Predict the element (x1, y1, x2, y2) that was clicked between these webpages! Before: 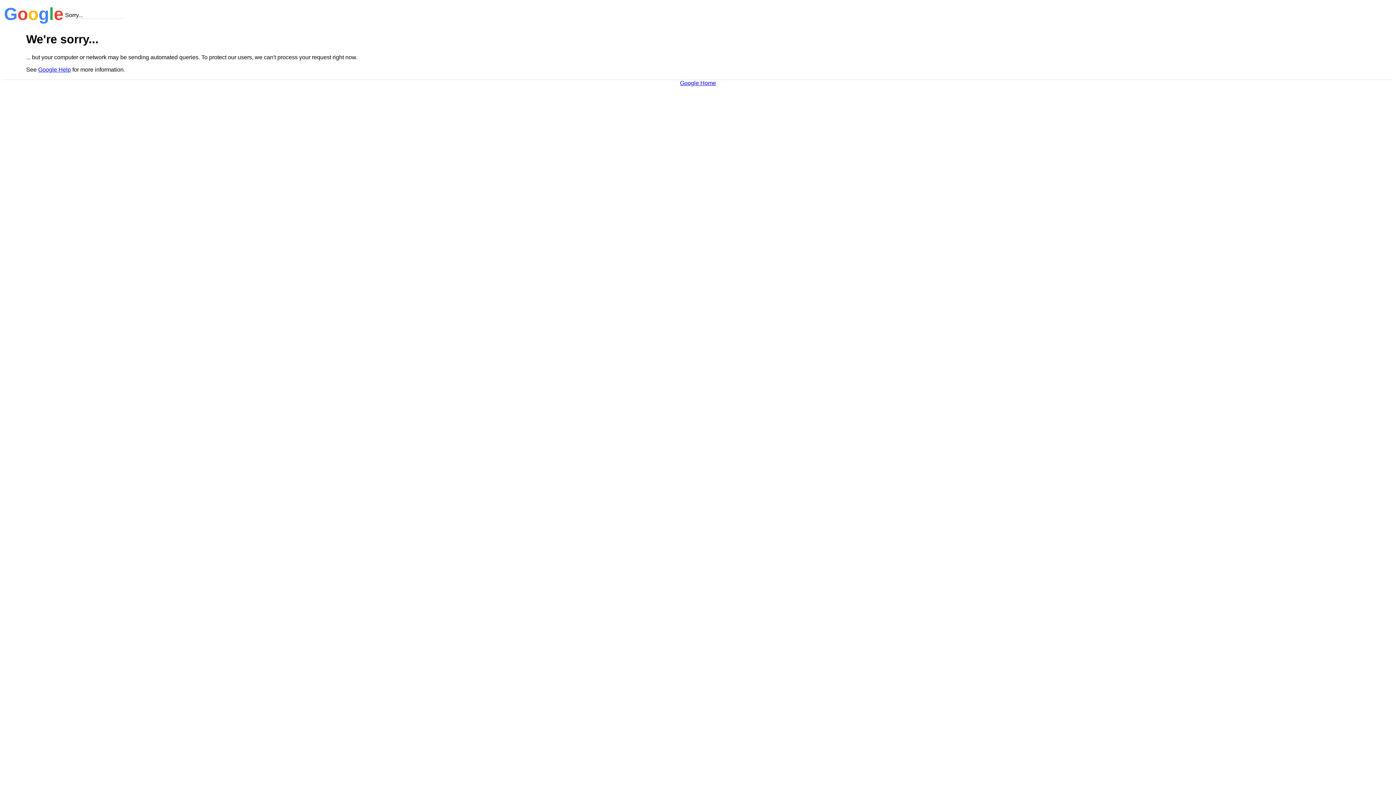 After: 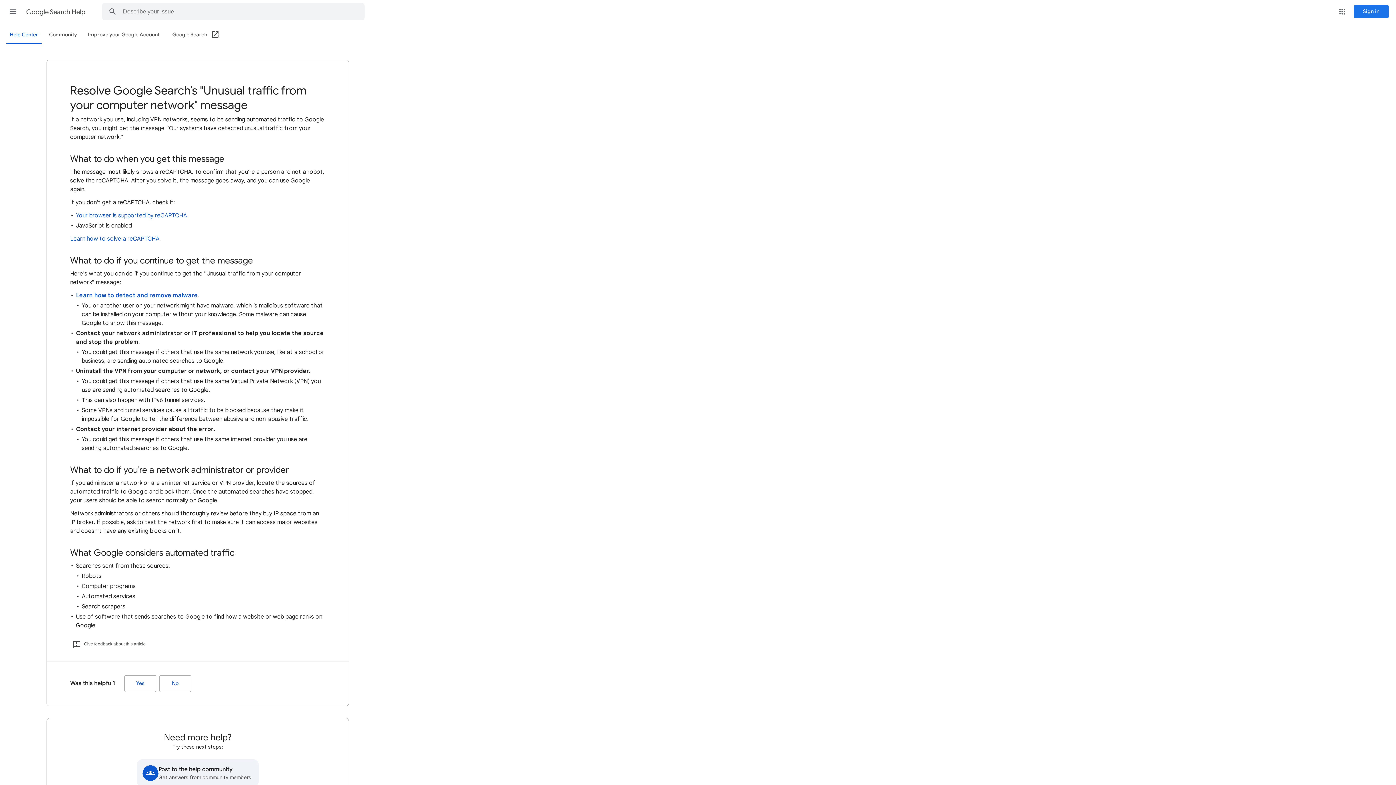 Action: label: Google Help bbox: (38, 66, 70, 72)